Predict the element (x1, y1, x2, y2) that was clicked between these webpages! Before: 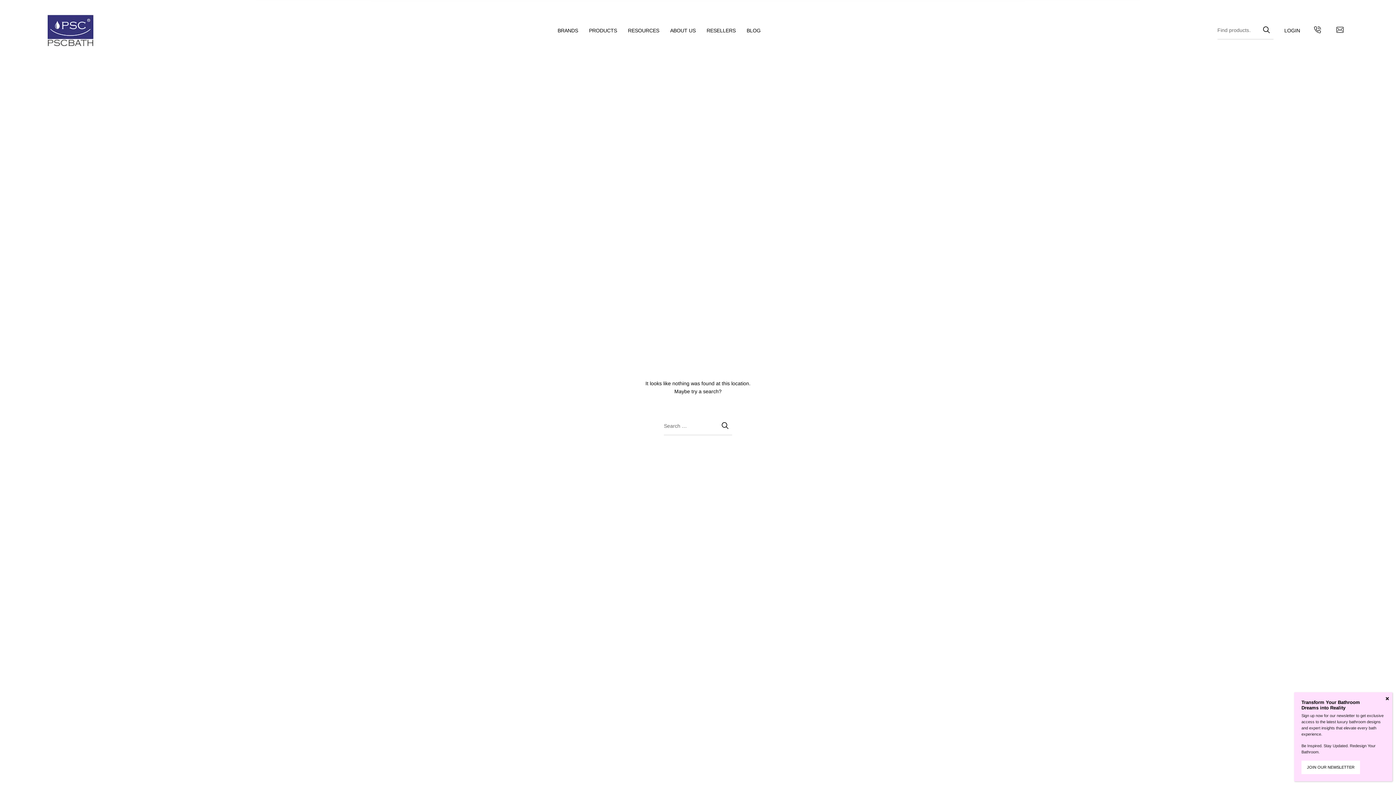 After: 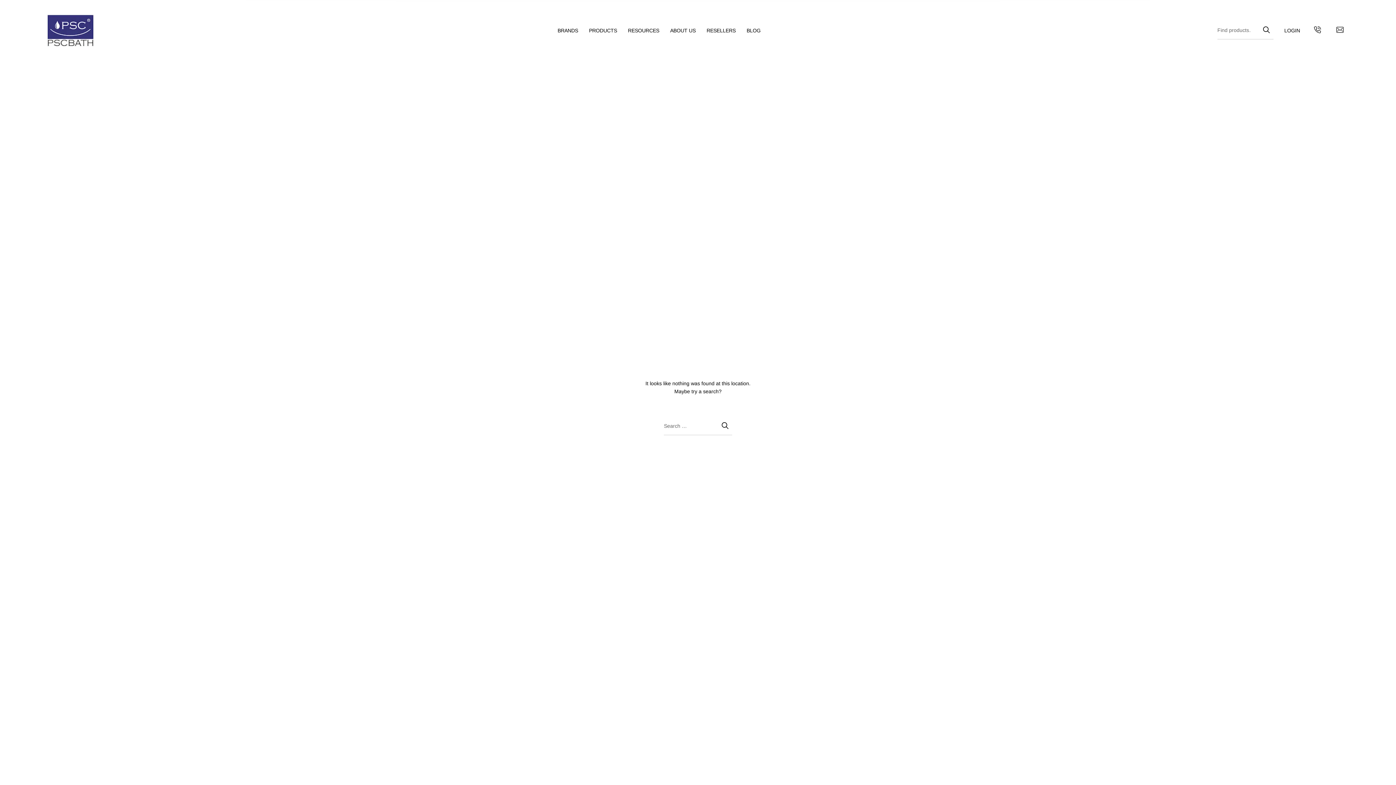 Action: bbox: (1382, 692, 1392, 705) label: Close